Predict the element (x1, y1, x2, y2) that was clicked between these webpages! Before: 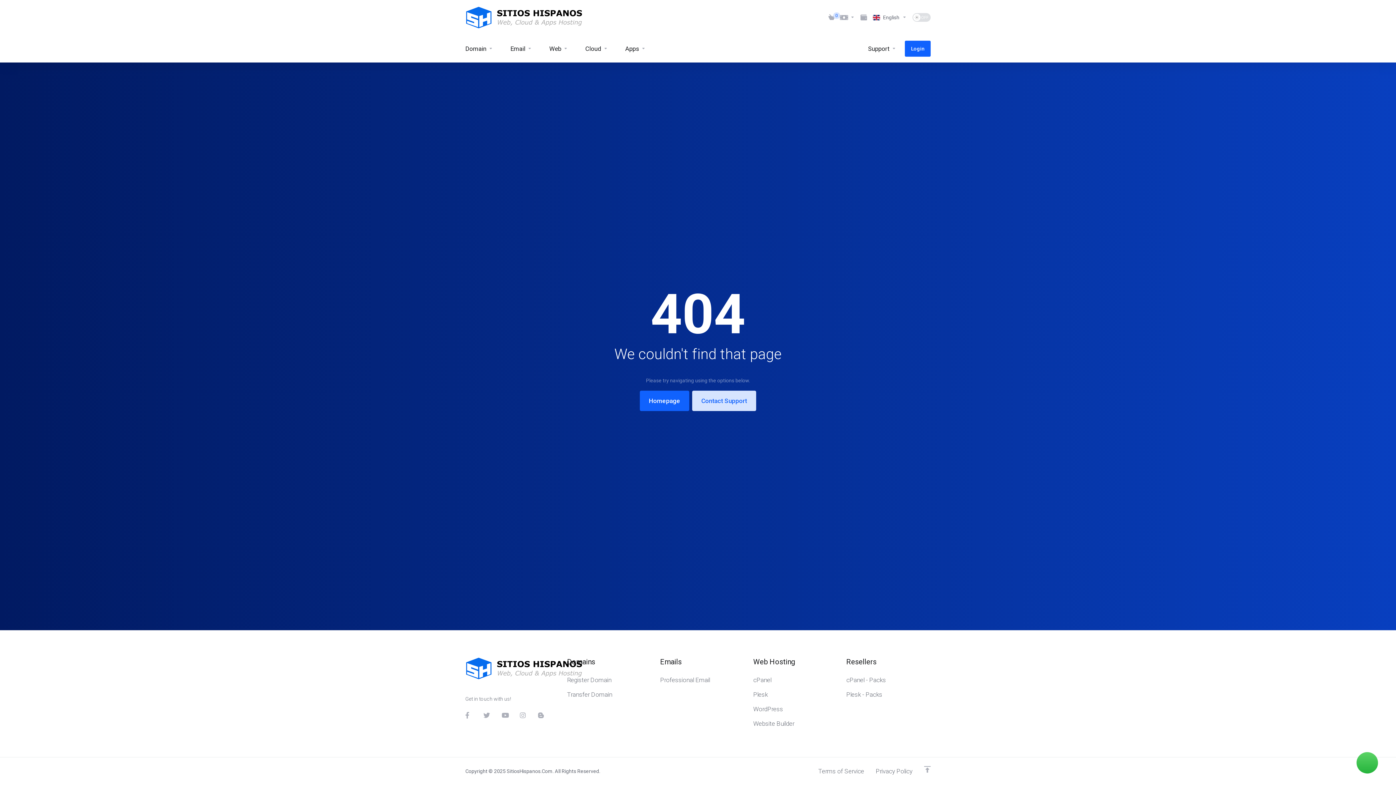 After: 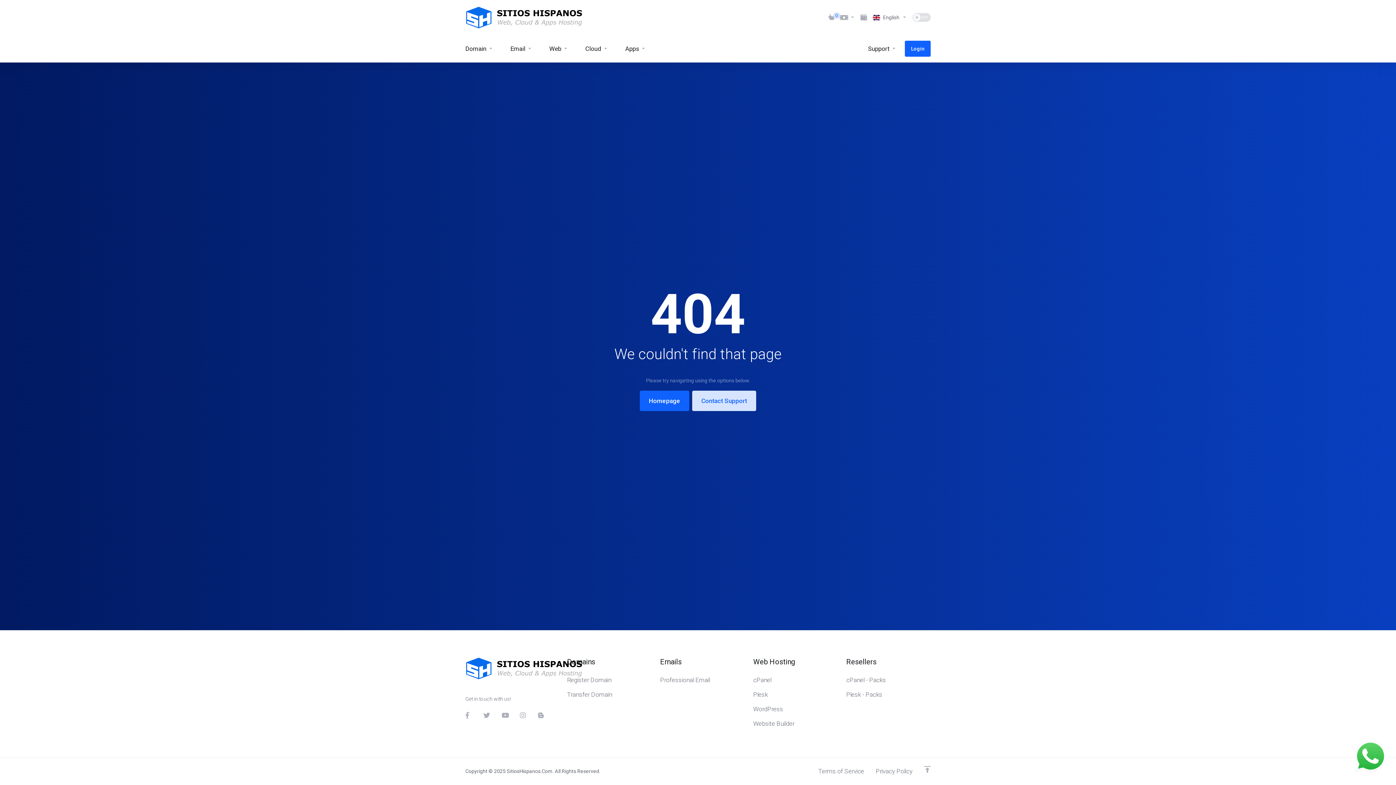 Action: bbox: (870, 10, 909, 24) label: English